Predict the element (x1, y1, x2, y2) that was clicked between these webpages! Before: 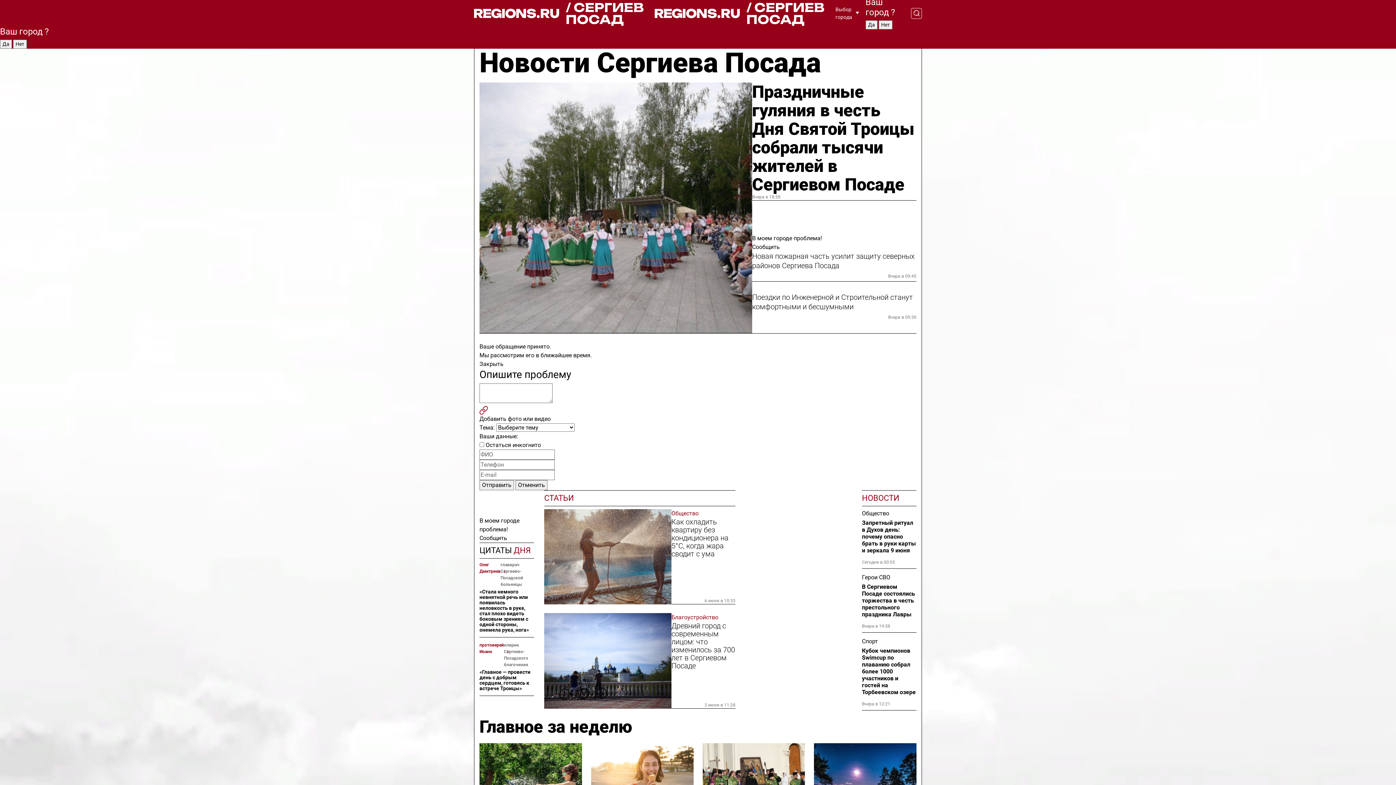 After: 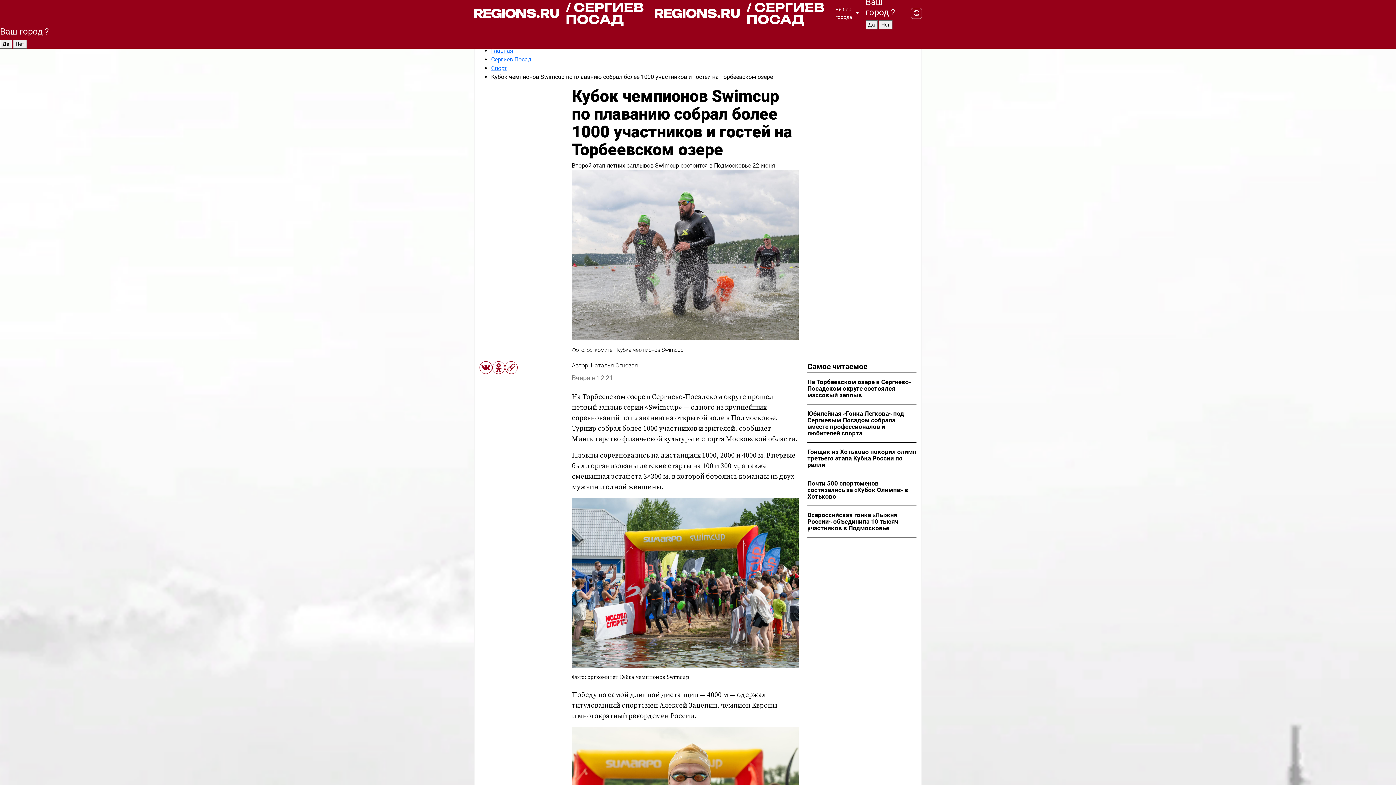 Action: bbox: (862, 647, 916, 695) label: Кубок чемпионов Swimcup по плаванию собрал более 1000 участников и гостей на Торбеевском озере